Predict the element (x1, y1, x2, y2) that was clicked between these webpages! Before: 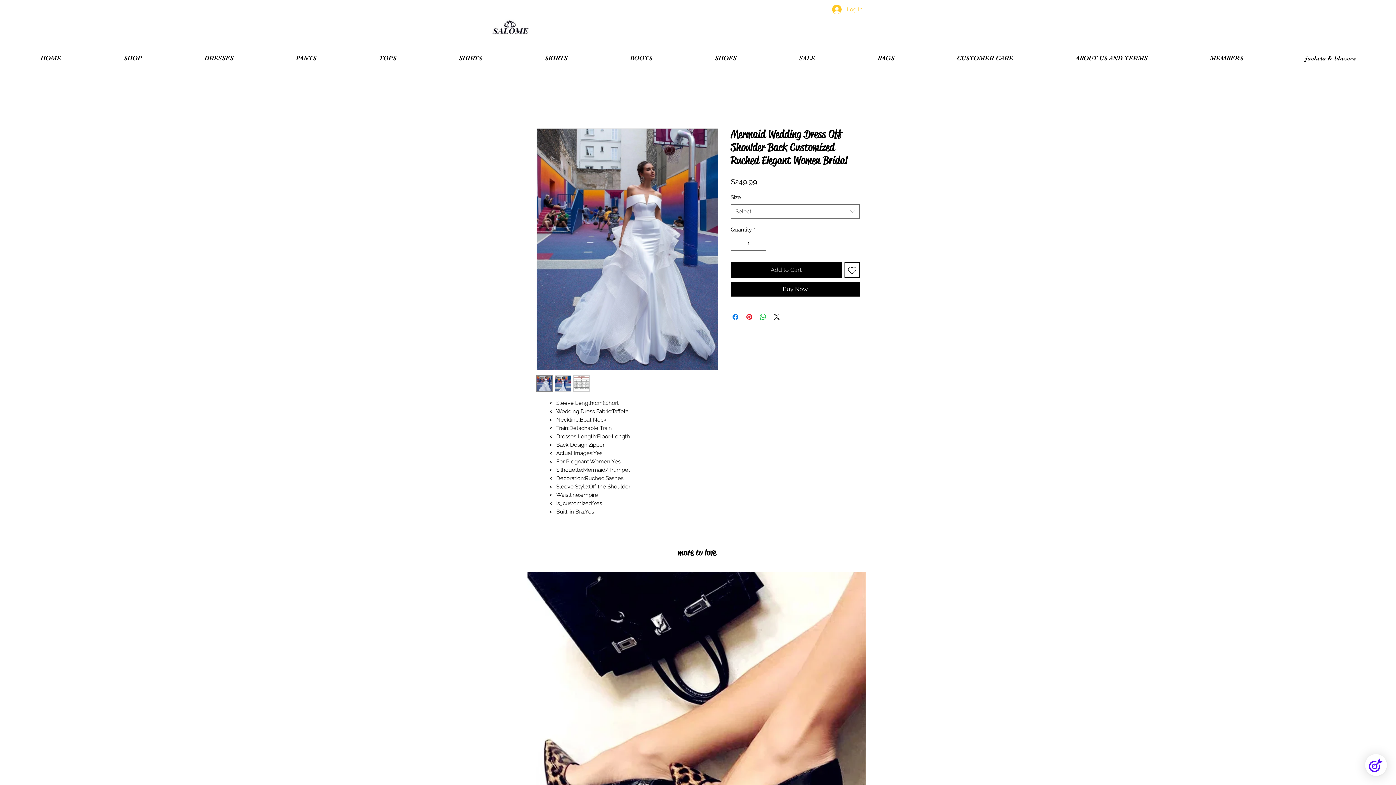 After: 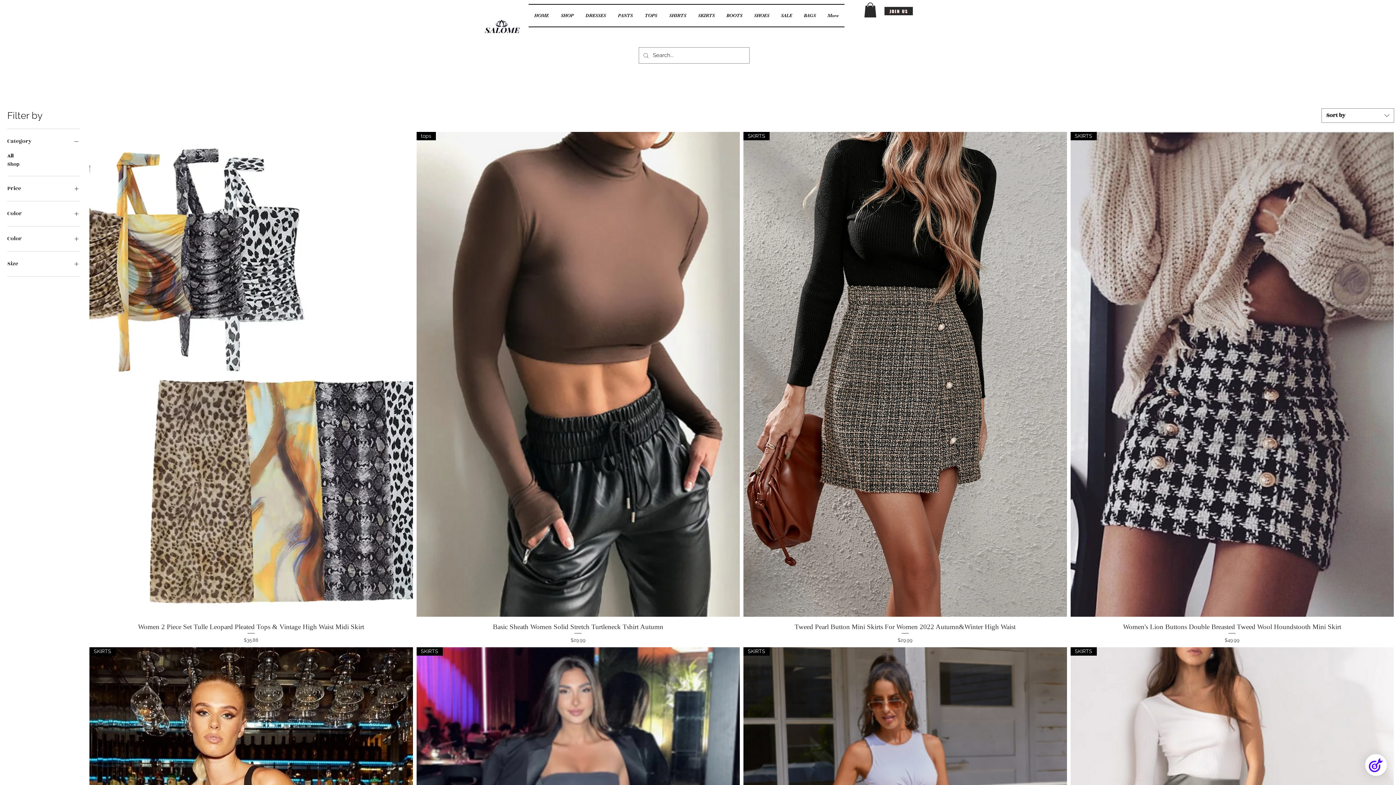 Action: label: SKIRTS bbox: (513, 40, 598, 76)